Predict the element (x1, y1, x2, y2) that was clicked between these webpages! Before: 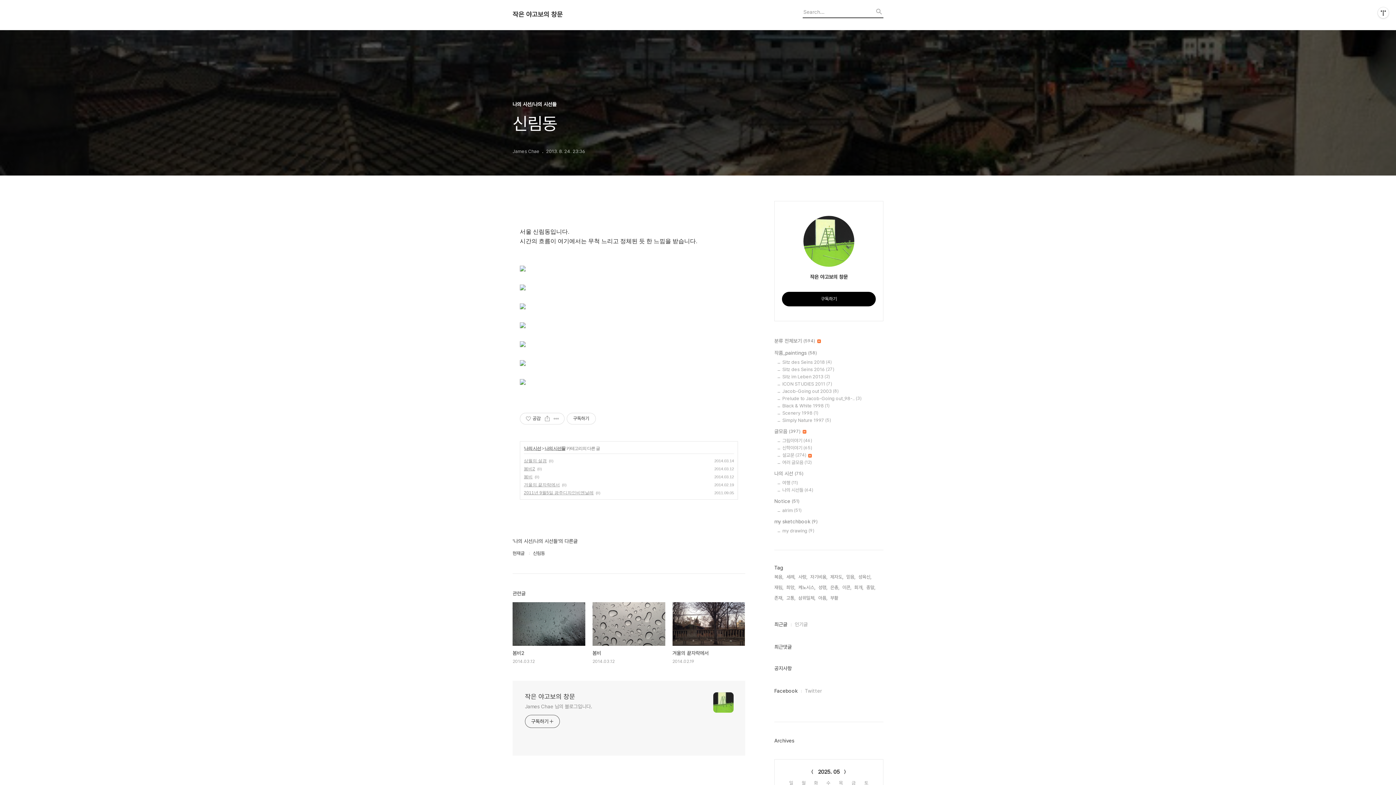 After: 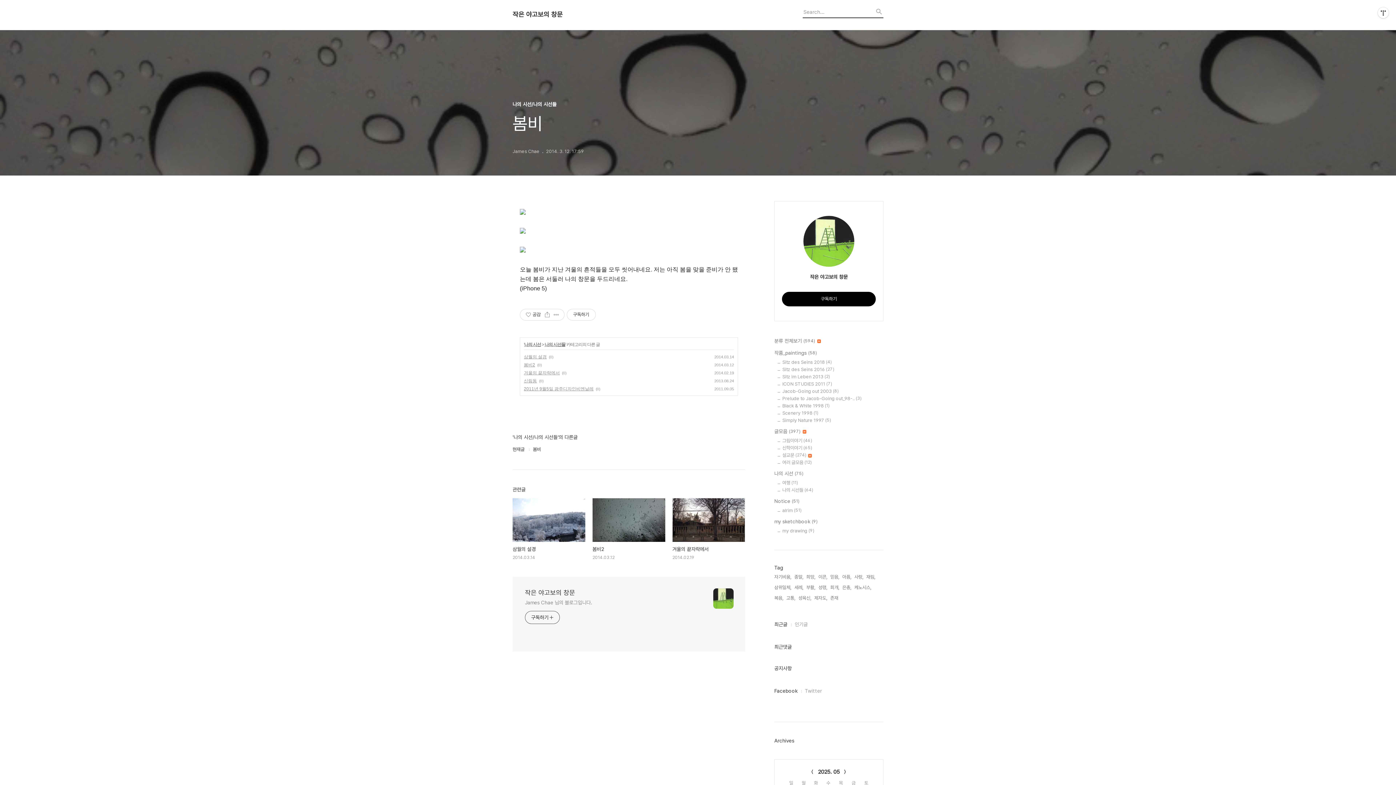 Action: bbox: (524, 473, 532, 480) label: 봄비